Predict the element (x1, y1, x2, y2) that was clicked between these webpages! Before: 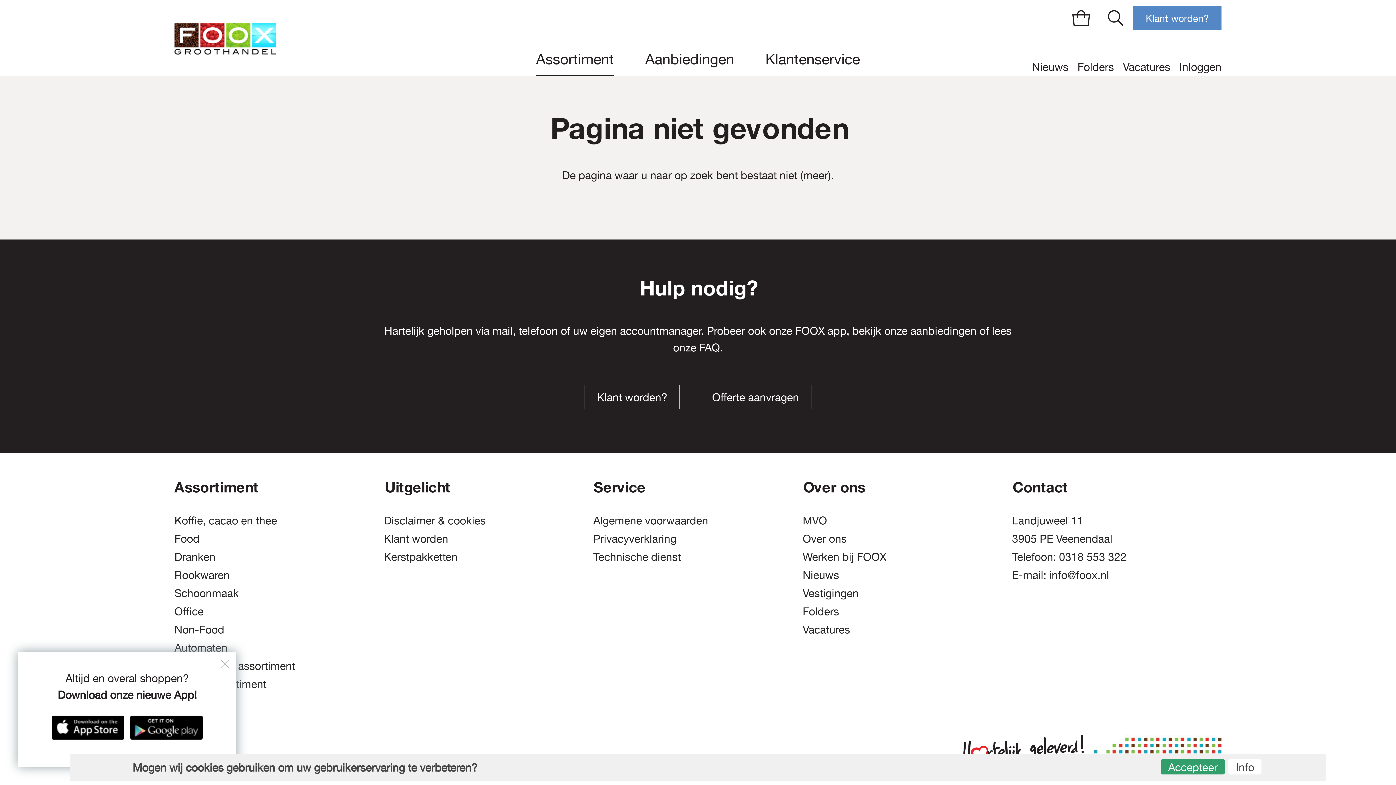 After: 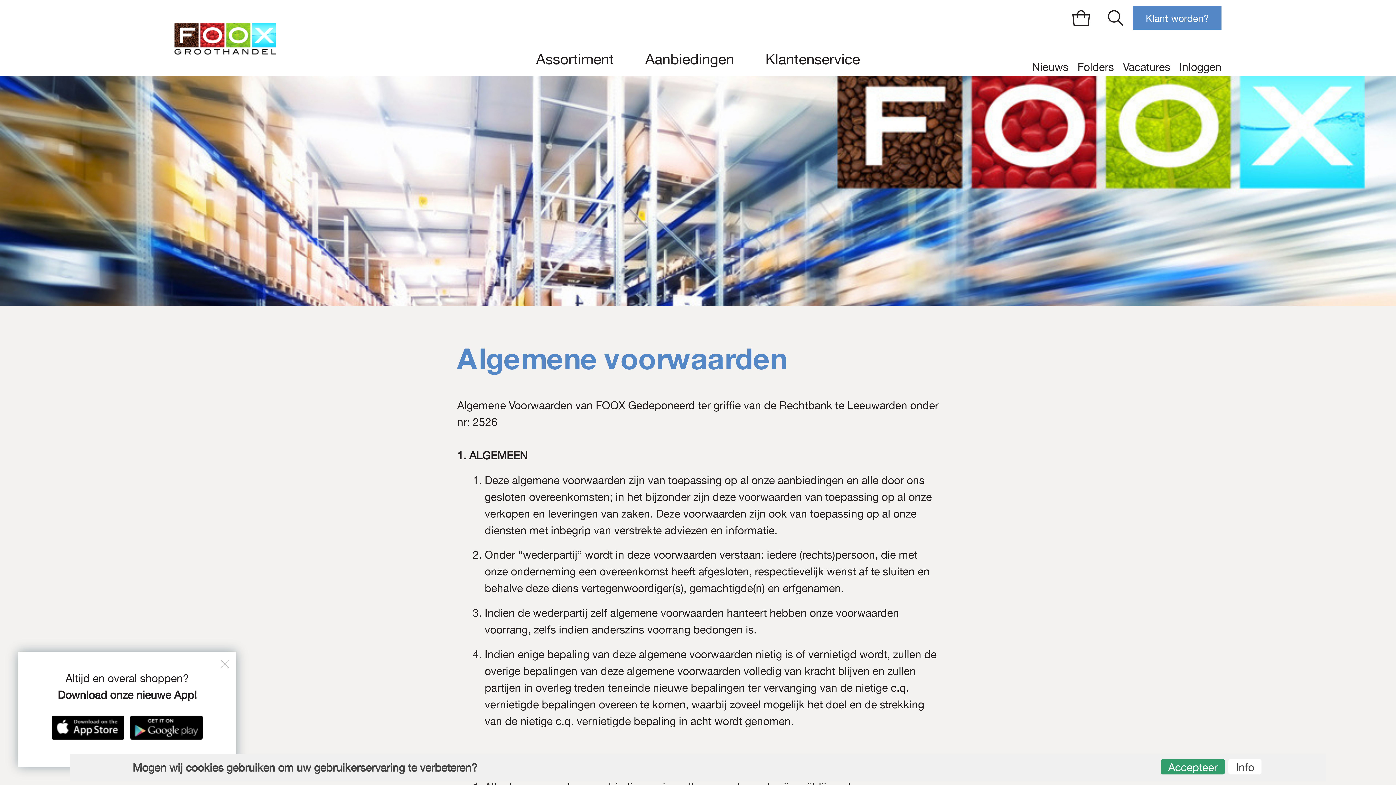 Action: label: Algemene voorwaarden bbox: (593, 514, 708, 526)